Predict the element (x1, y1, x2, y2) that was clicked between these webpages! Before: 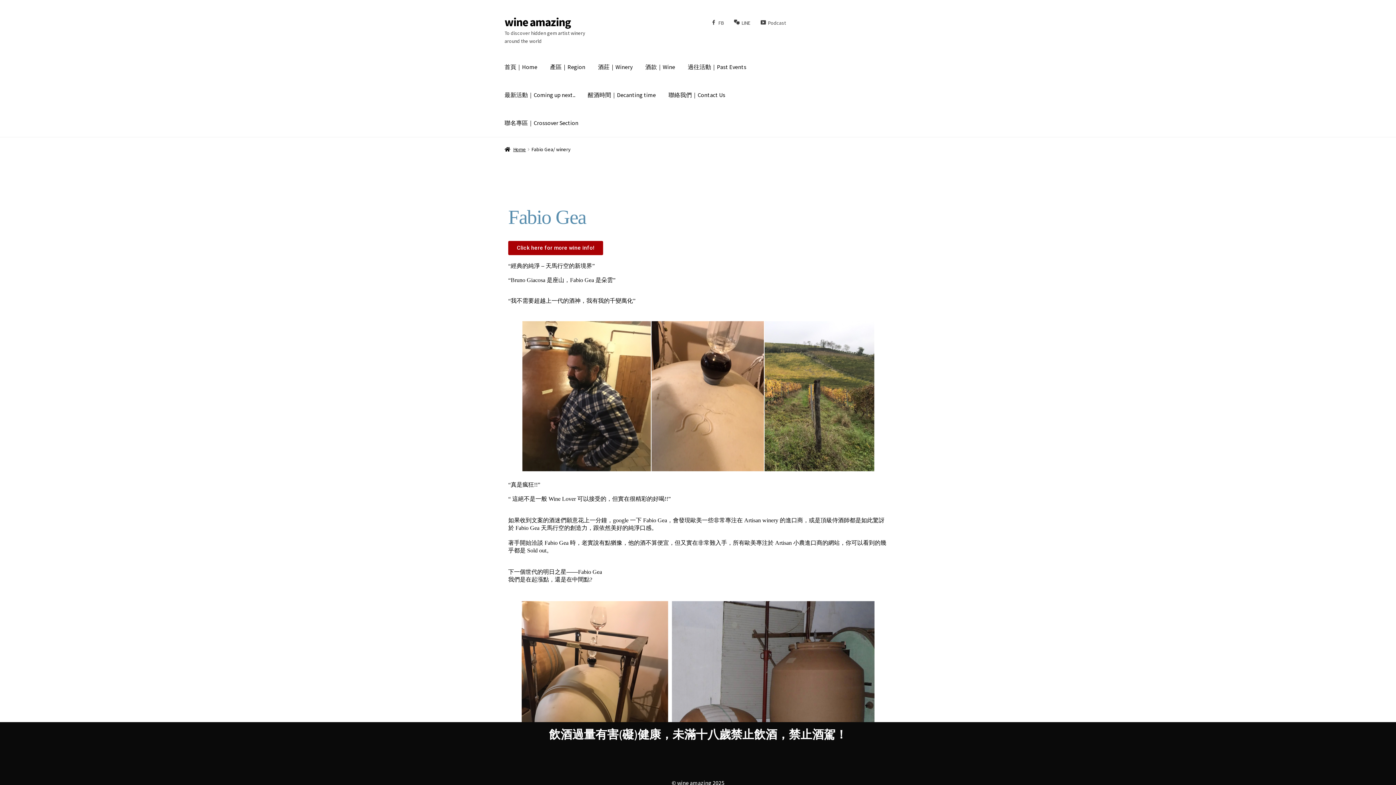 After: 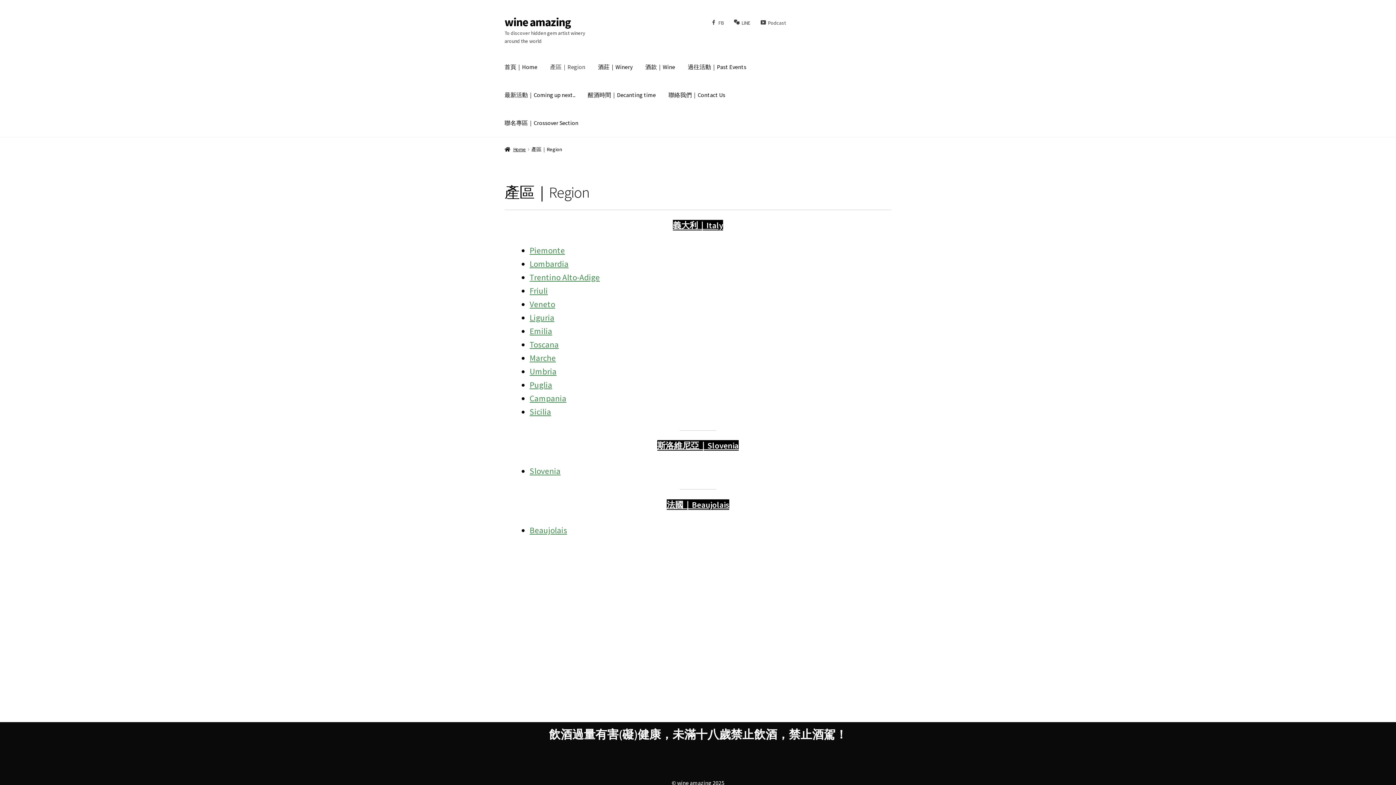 Action: label: 產區｜Region bbox: (544, 53, 591, 81)